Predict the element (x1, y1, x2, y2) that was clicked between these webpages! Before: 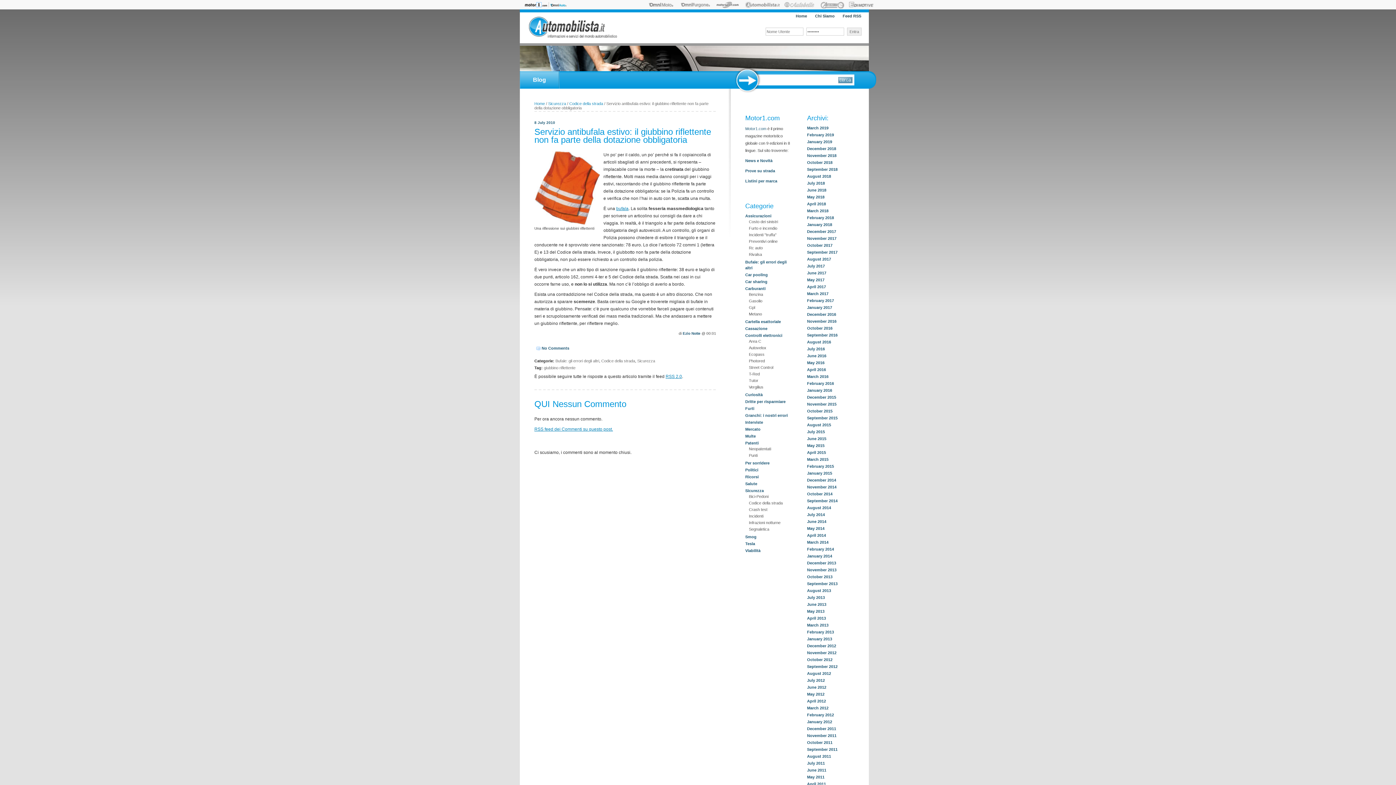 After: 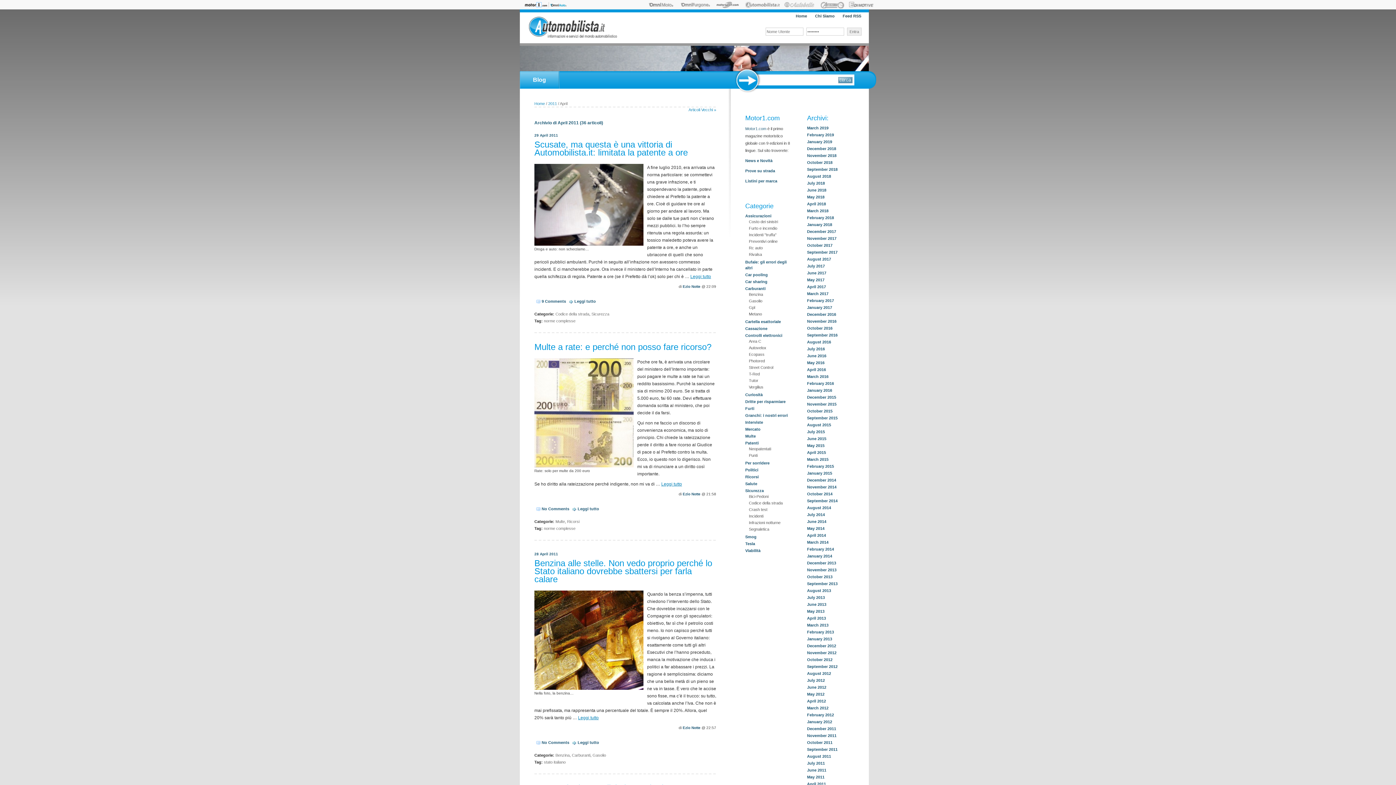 Action: label: April 2011 bbox: (807, 782, 826, 786)